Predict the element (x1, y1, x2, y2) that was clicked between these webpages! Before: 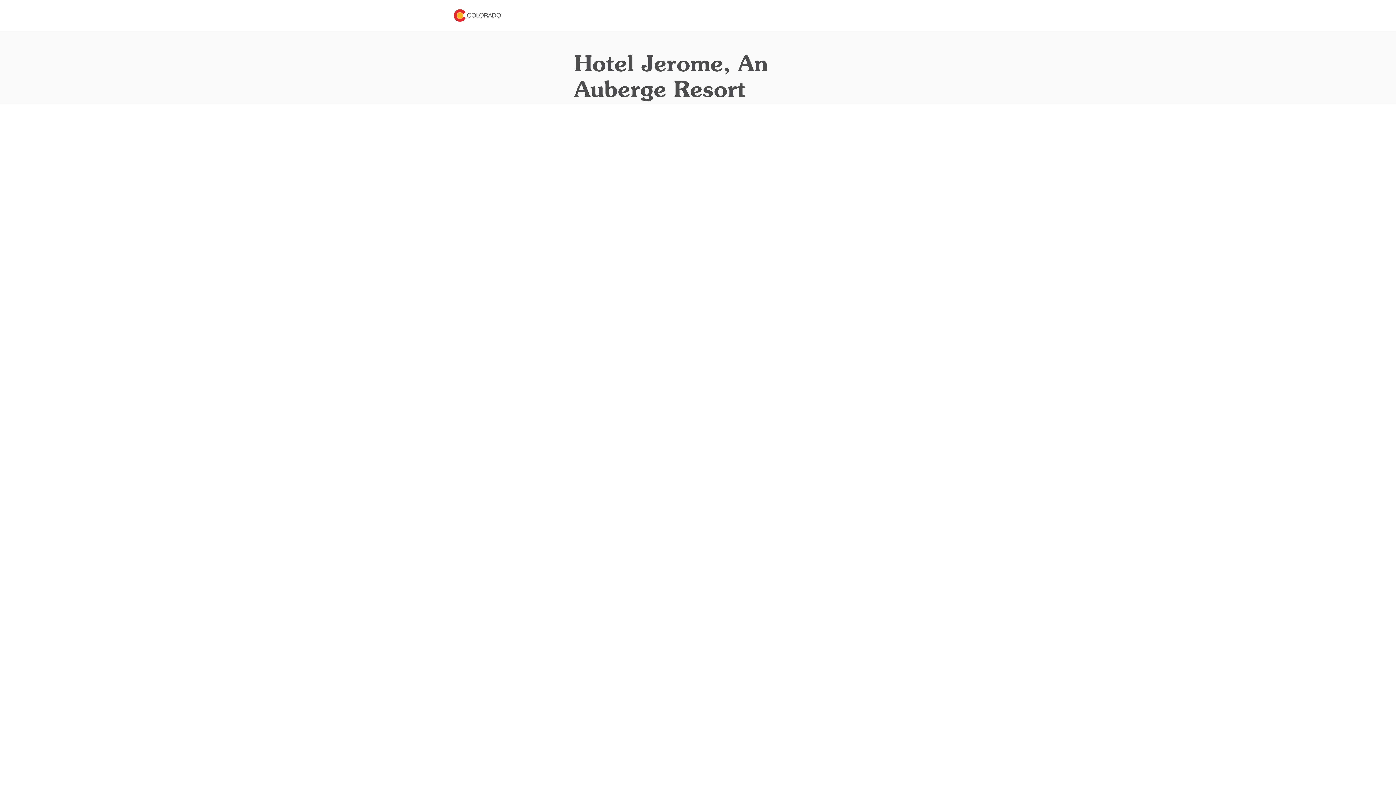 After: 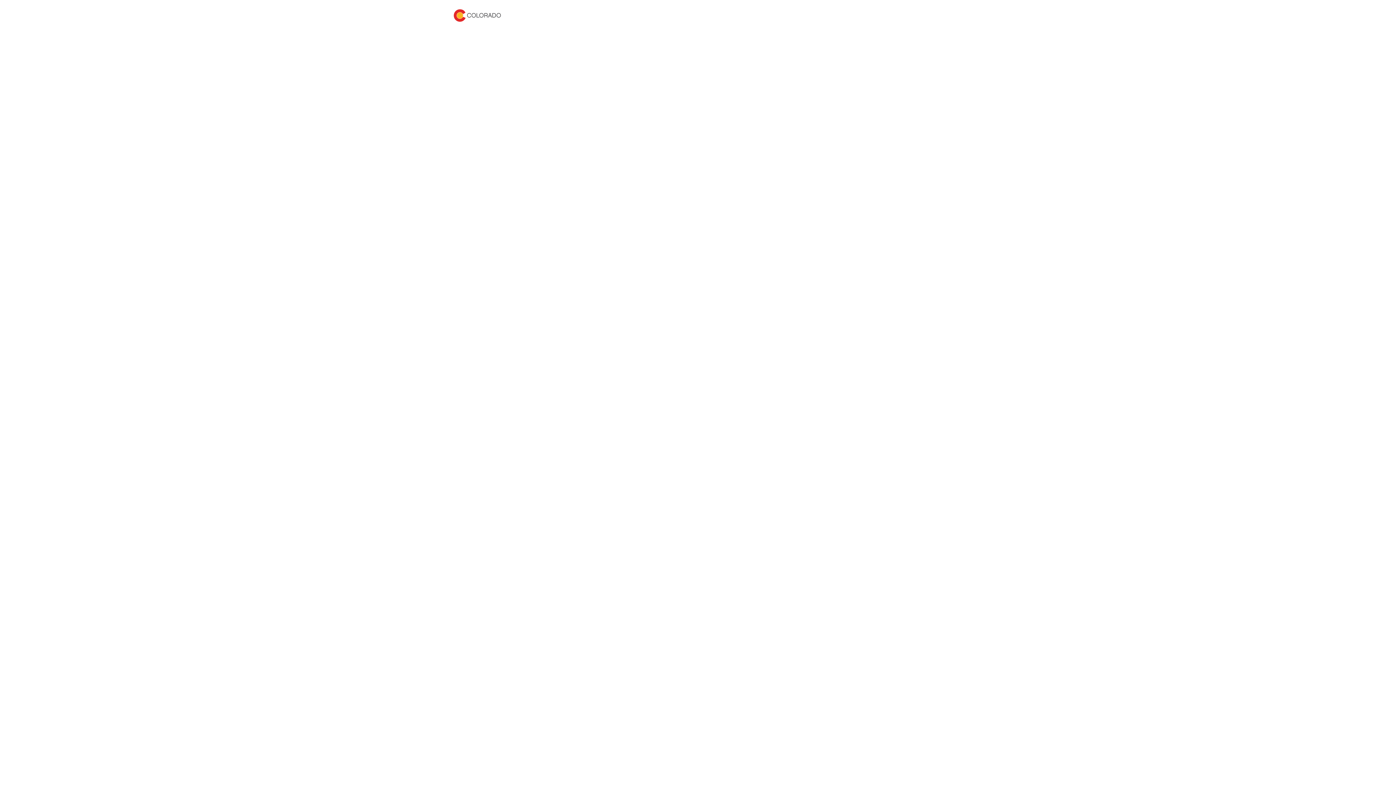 Action: bbox: (453, 4, 501, 26)